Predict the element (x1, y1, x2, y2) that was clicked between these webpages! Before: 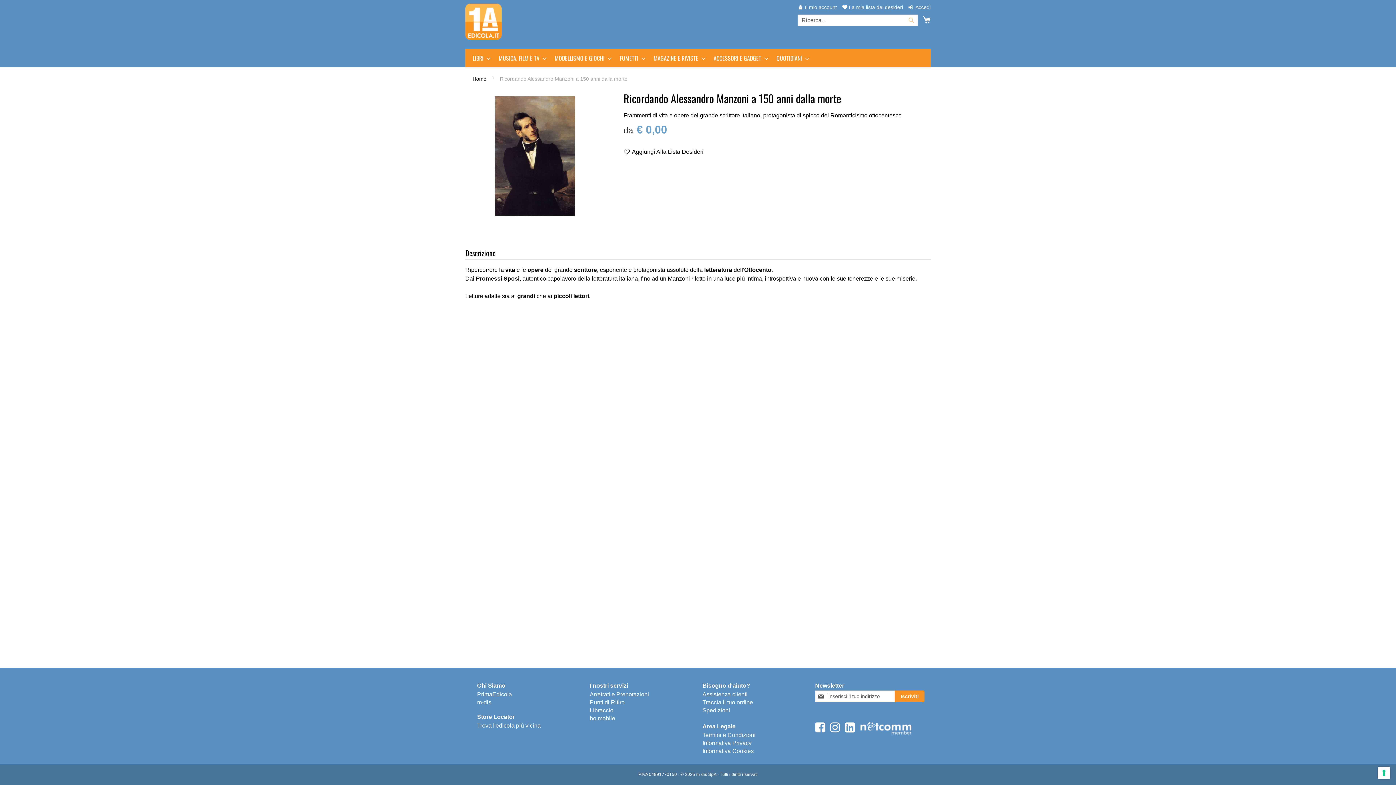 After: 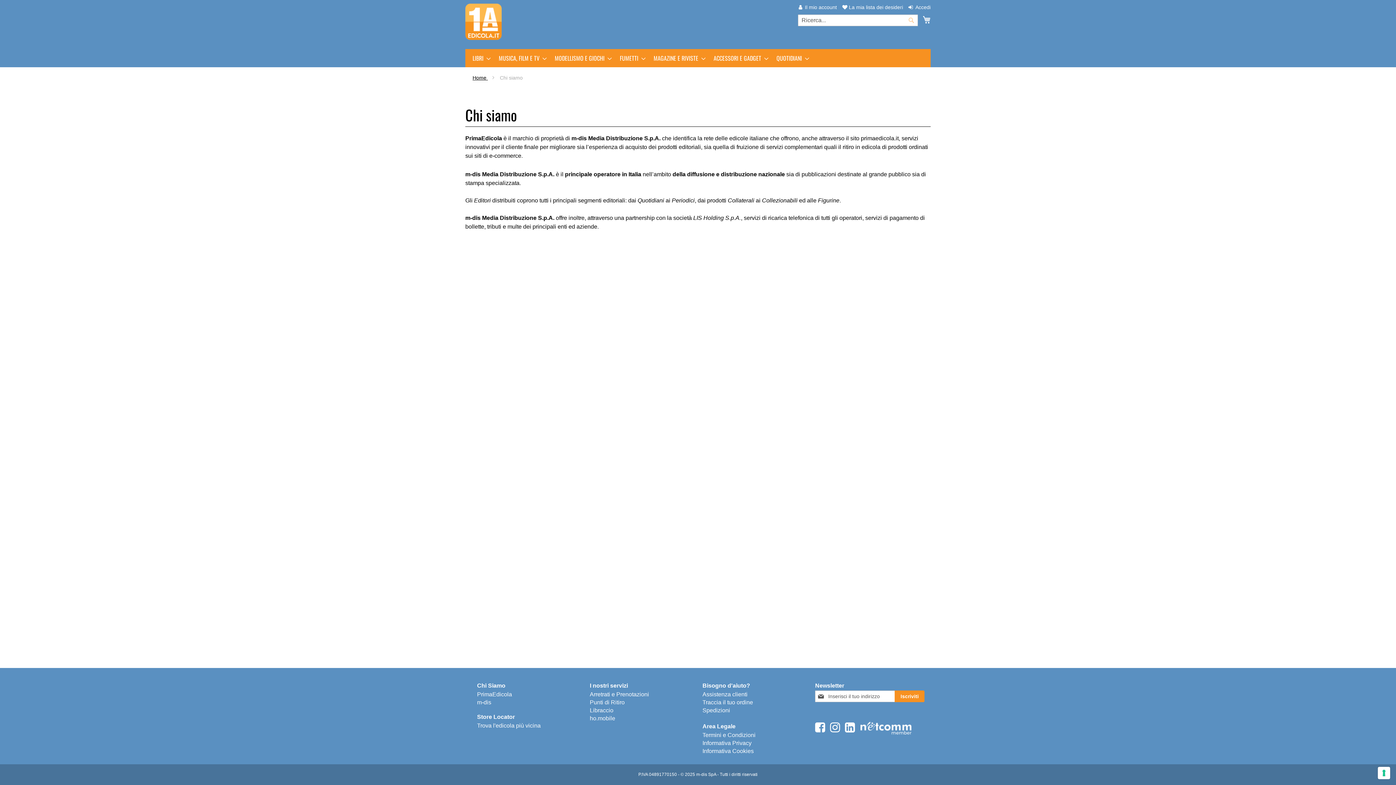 Action: label: PrimaEdicola bbox: (477, 691, 512, 697)